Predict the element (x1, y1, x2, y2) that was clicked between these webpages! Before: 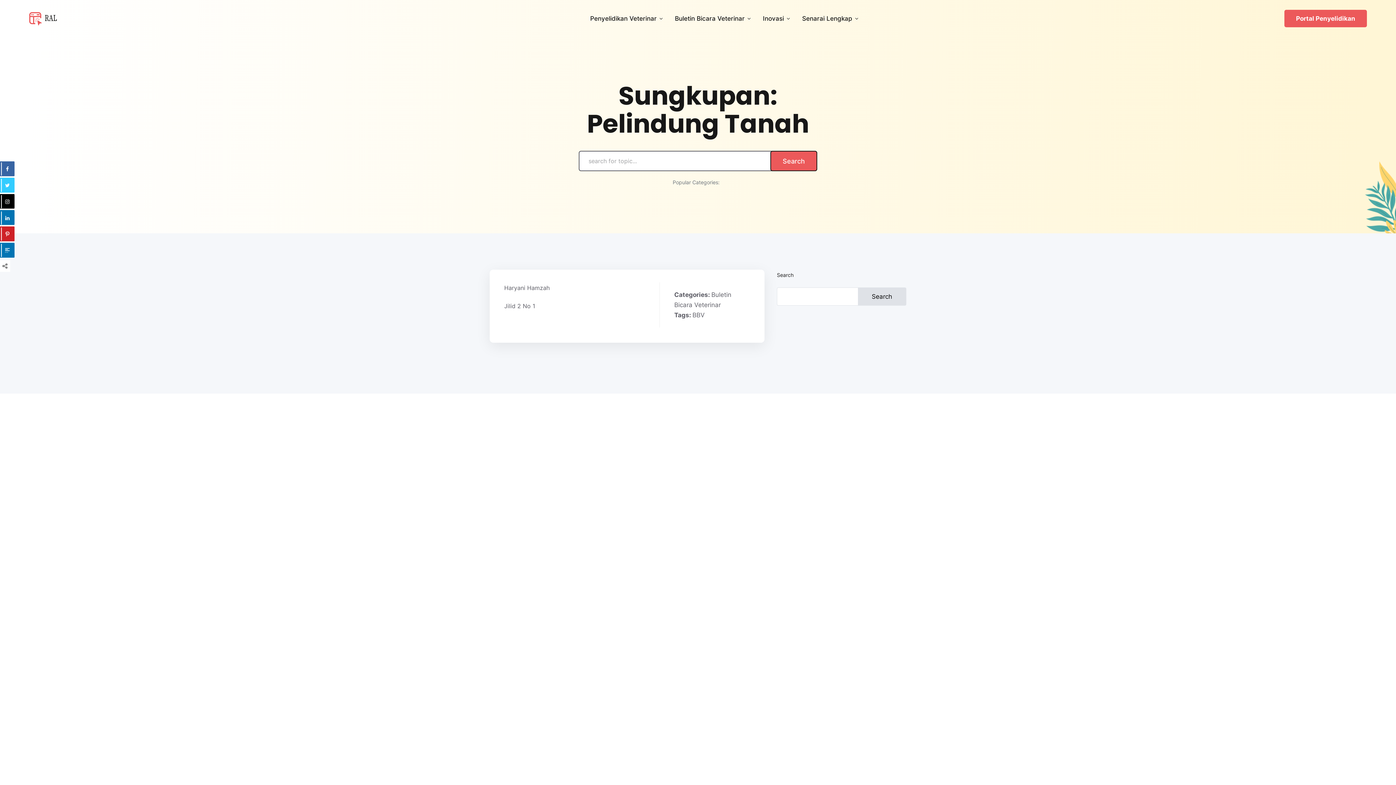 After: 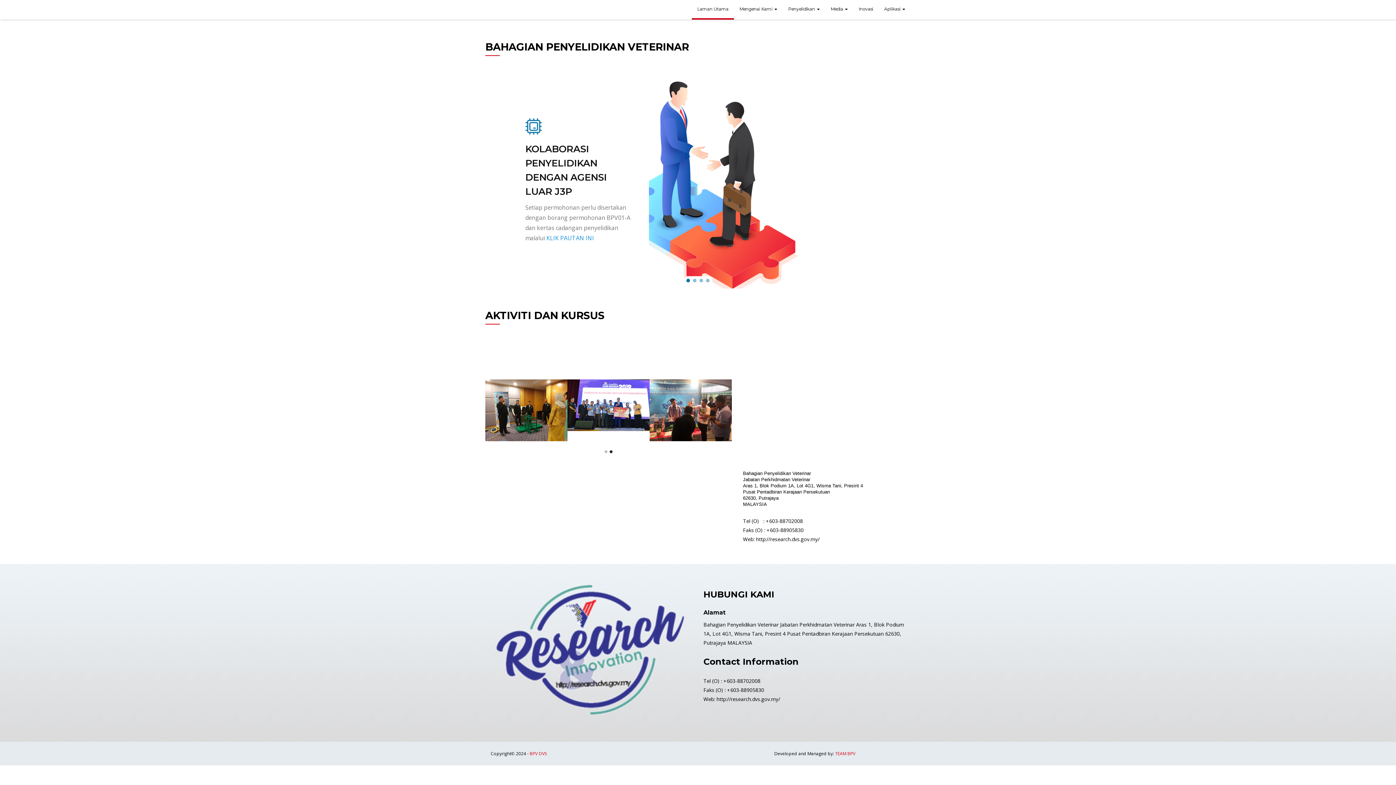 Action: label: Portal Penyelidikan bbox: (1284, 9, 1367, 27)